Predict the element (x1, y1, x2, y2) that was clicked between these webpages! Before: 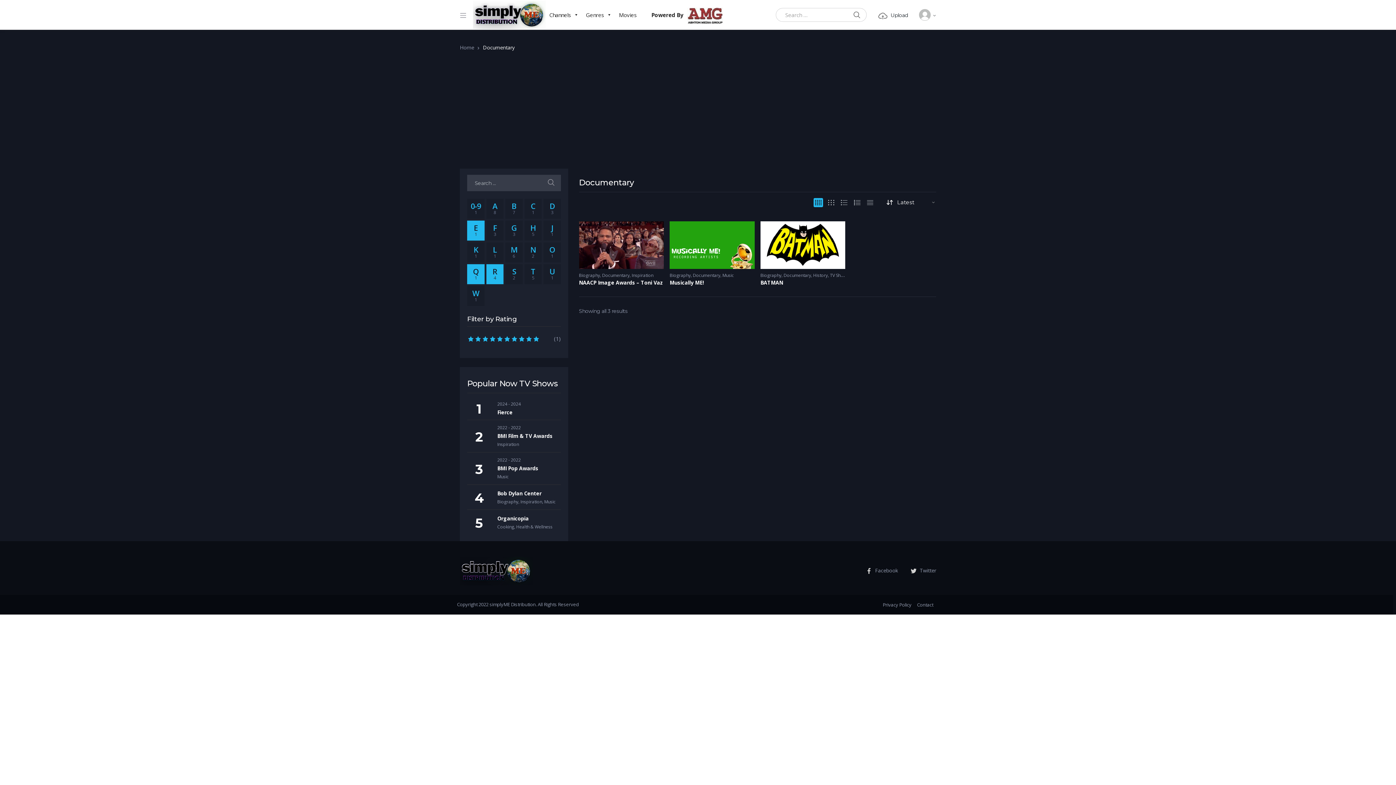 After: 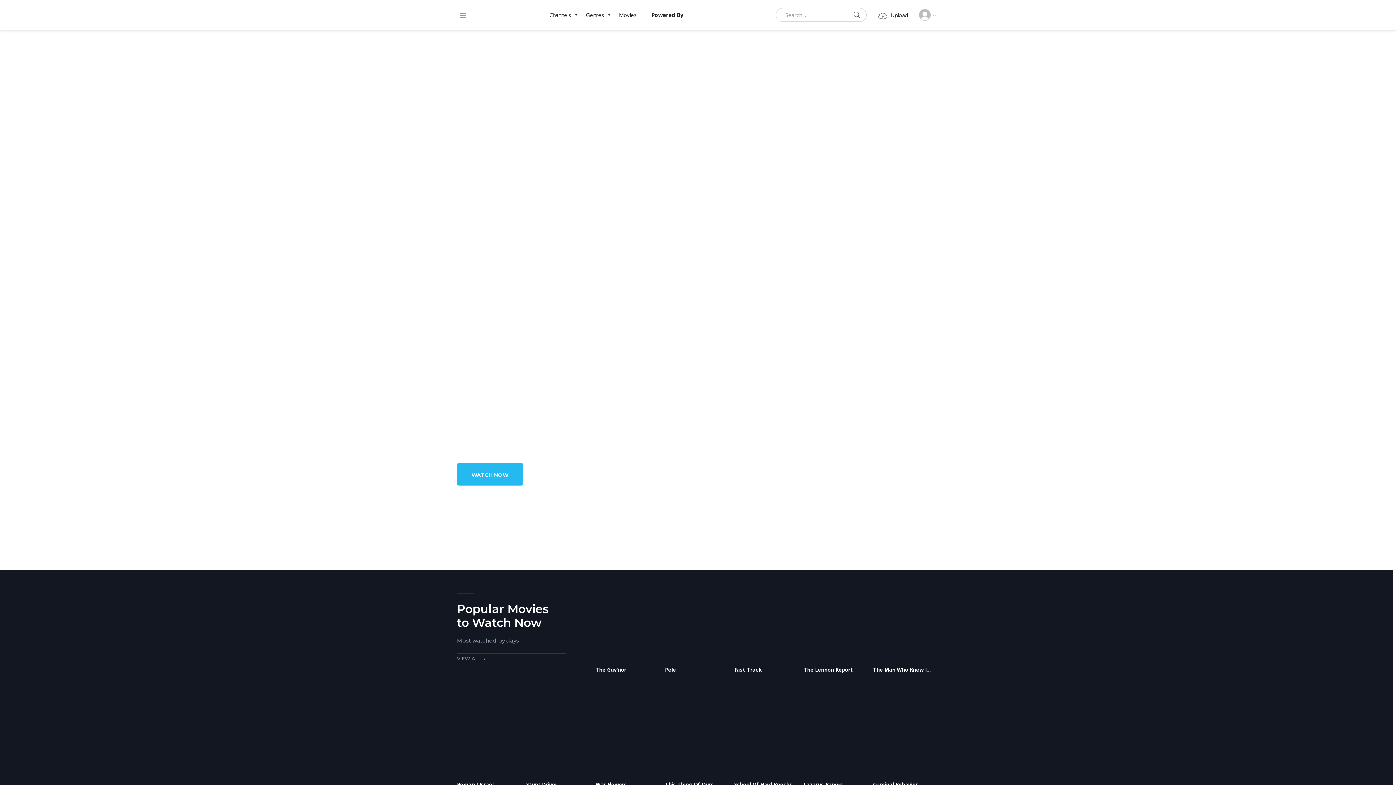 Action: bbox: (473, 0, 545, 29)